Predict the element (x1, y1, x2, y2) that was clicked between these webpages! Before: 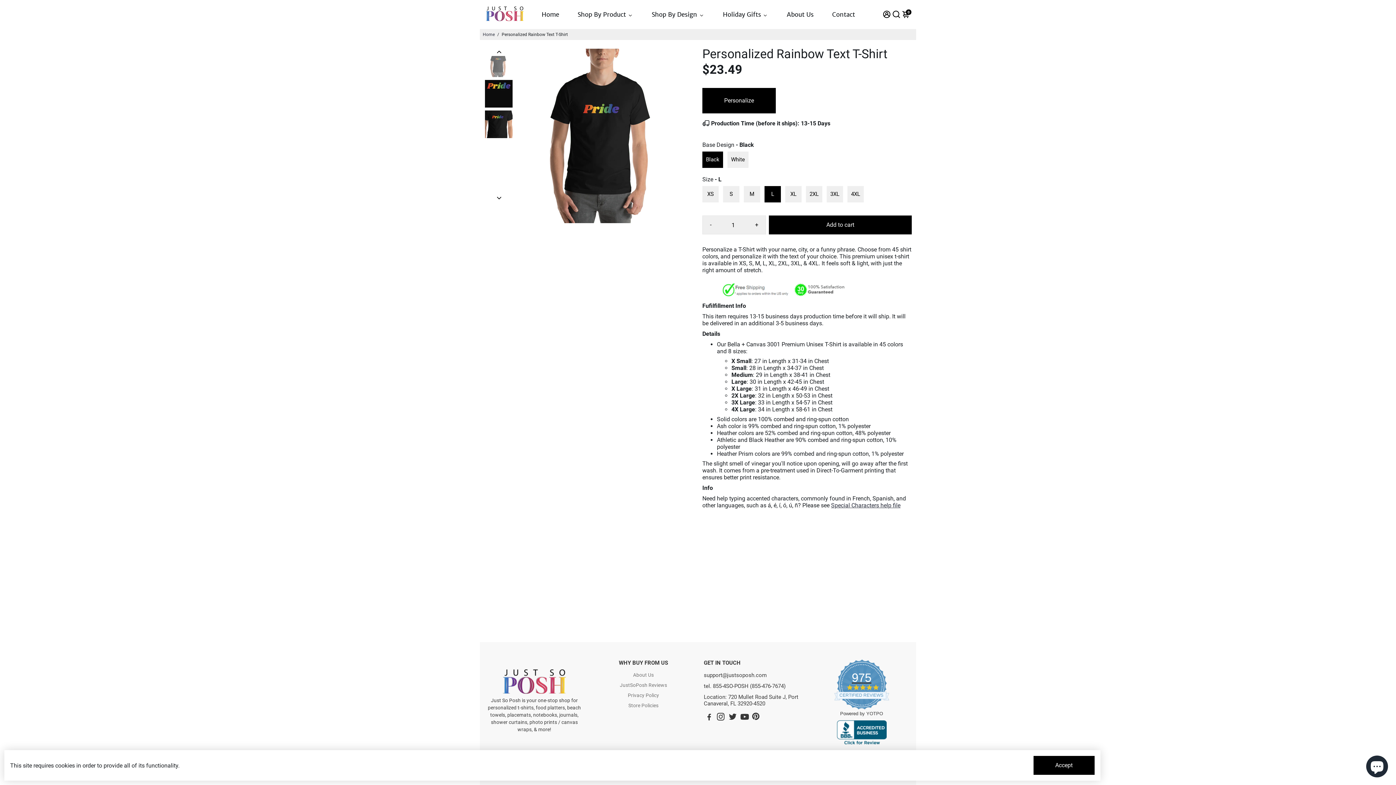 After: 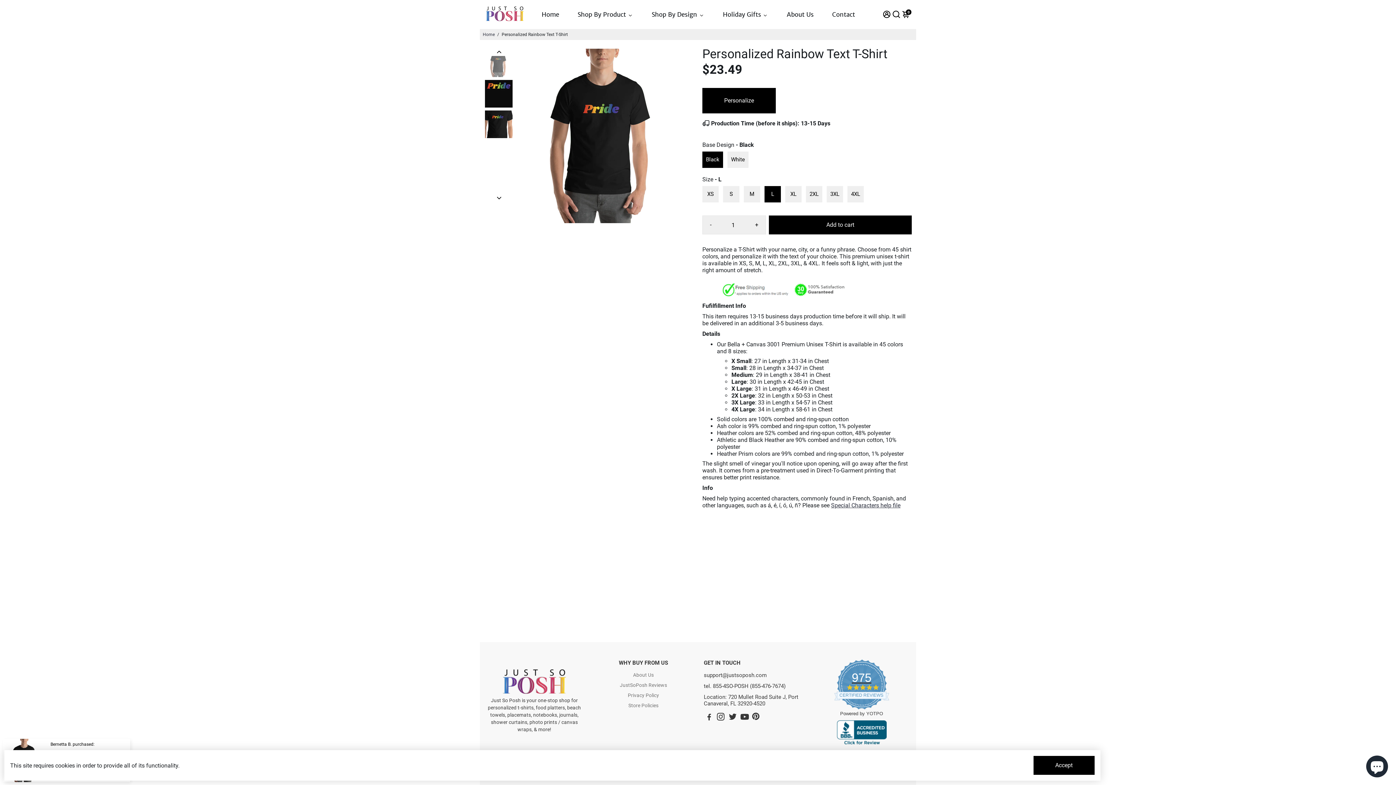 Action: bbox: (836, 720, 886, 746) label: Click for the BBB Business Review of this Childrens & Infants Wear - Retail in Winter Park FL